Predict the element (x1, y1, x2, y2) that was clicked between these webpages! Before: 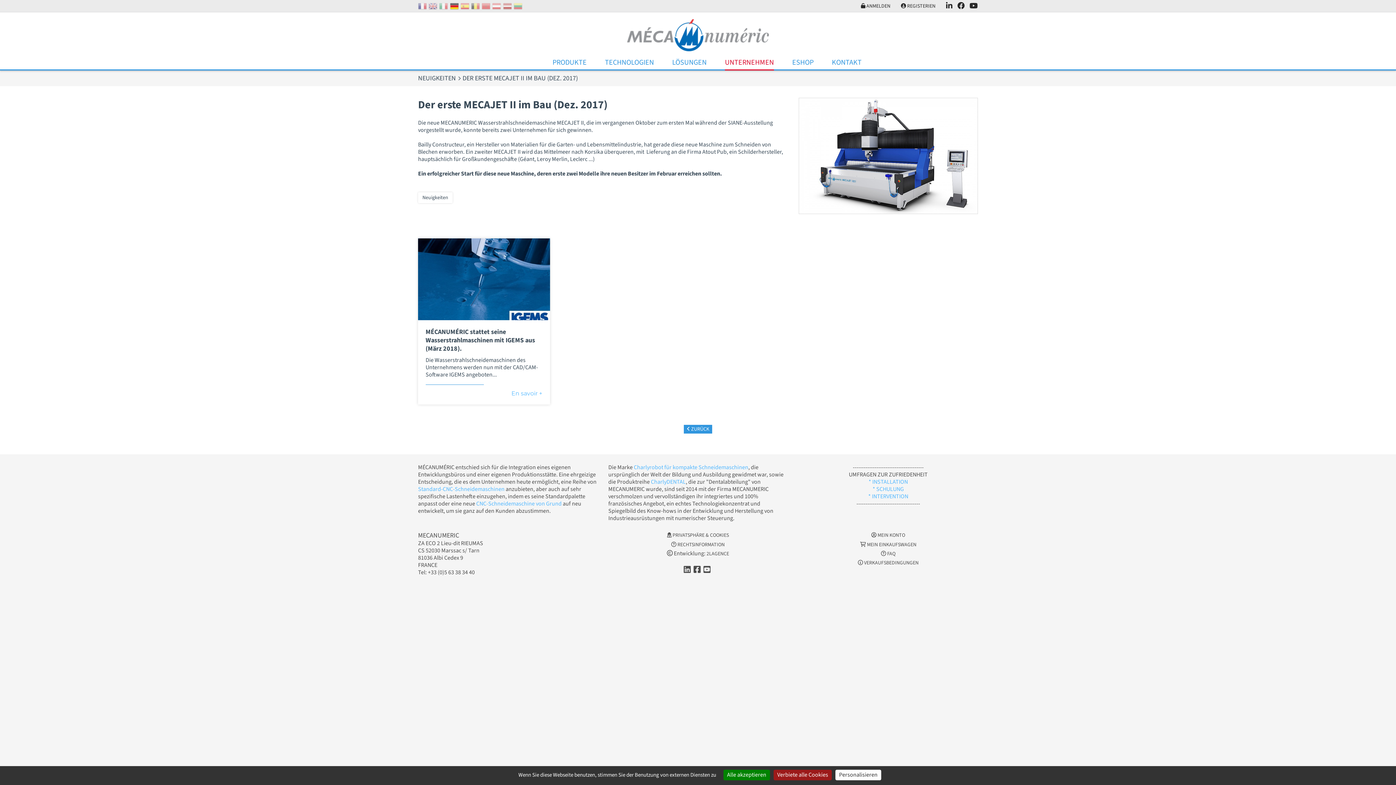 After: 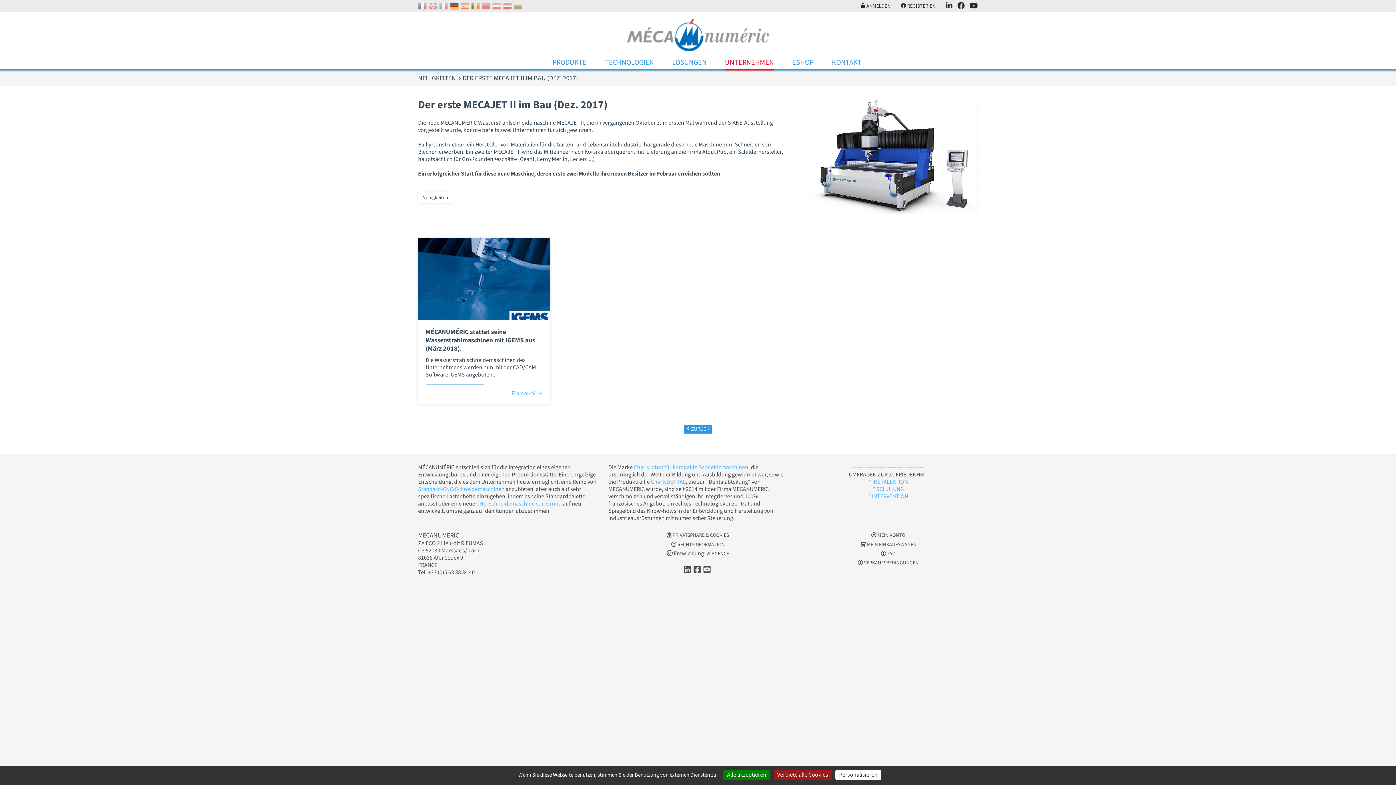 Action: bbox: (418, 275, 550, 283)